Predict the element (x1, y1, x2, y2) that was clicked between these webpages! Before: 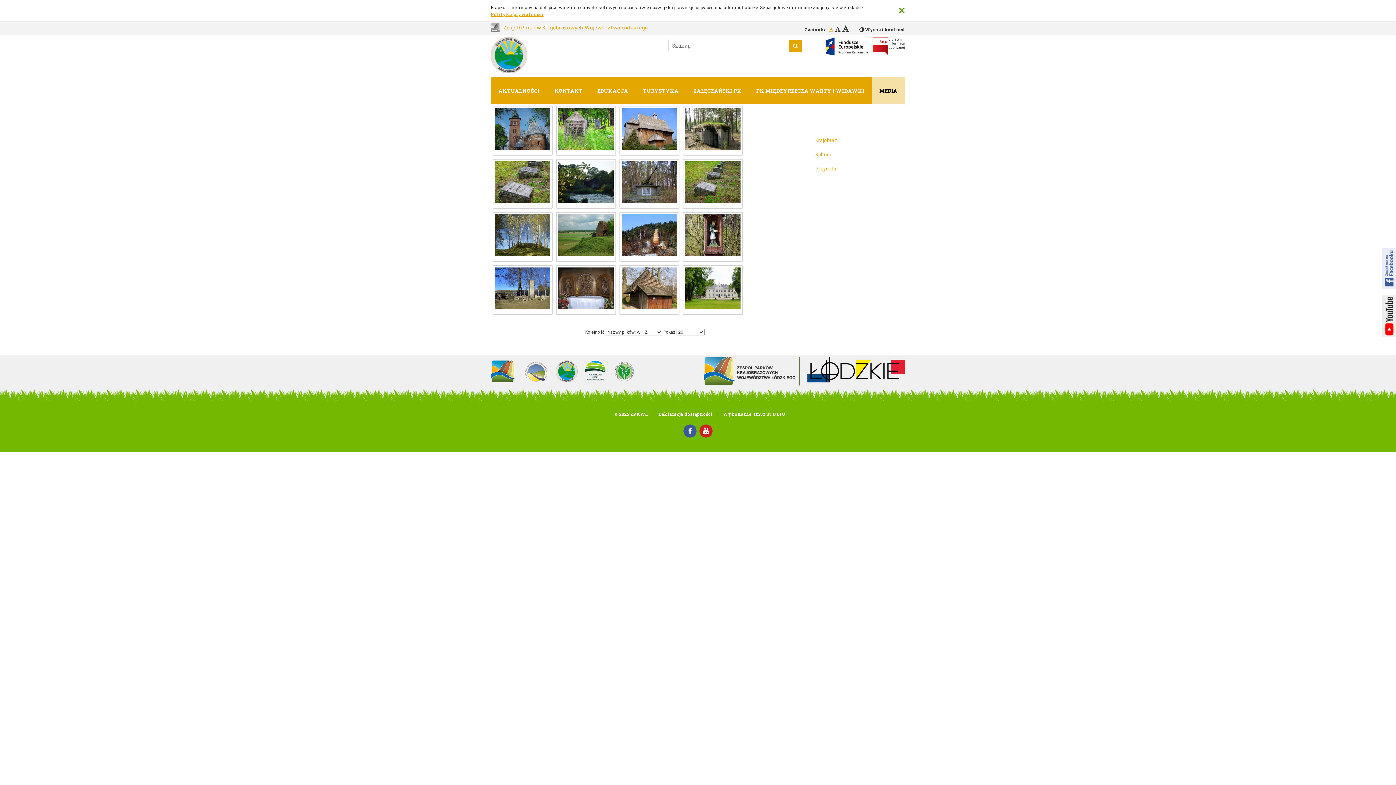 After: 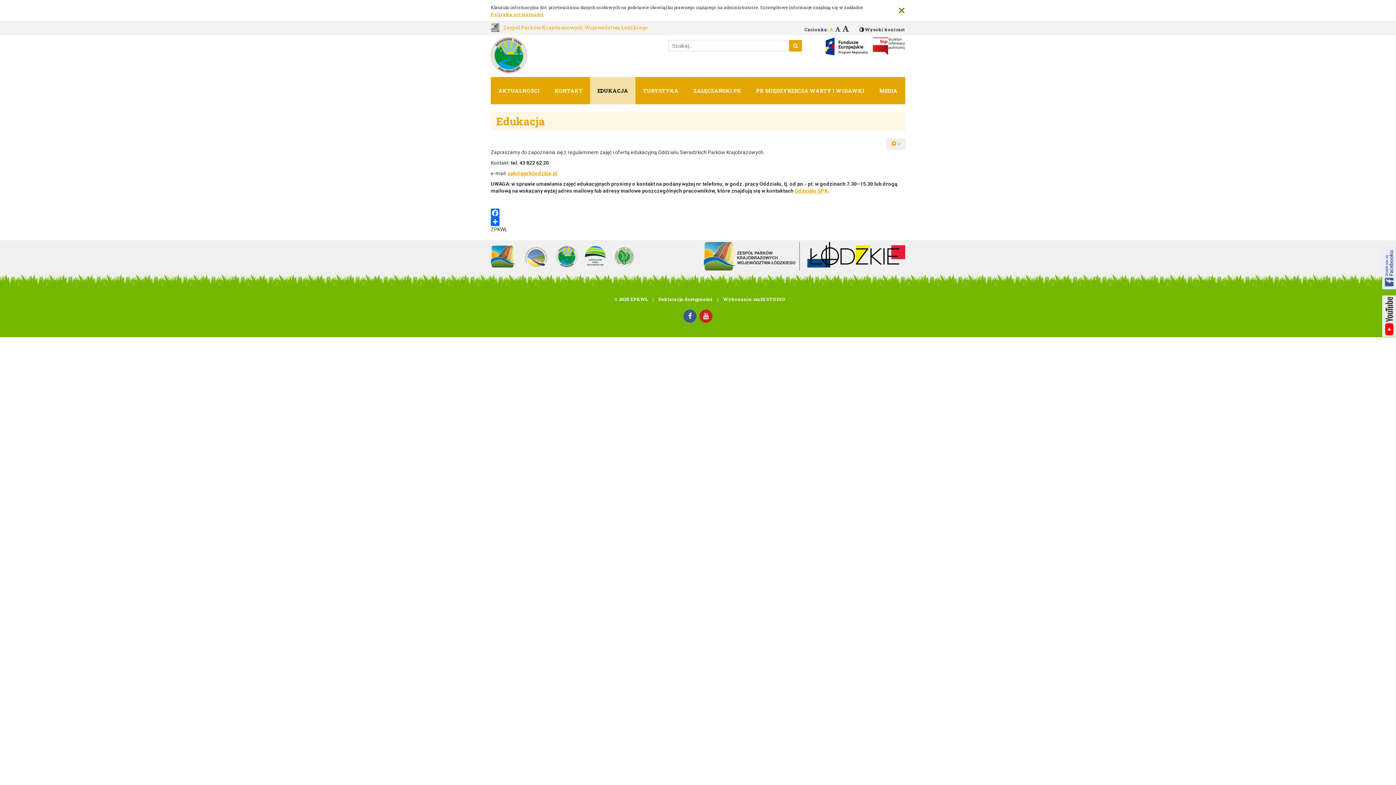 Action: label: EDUKACJA bbox: (590, 77, 635, 104)